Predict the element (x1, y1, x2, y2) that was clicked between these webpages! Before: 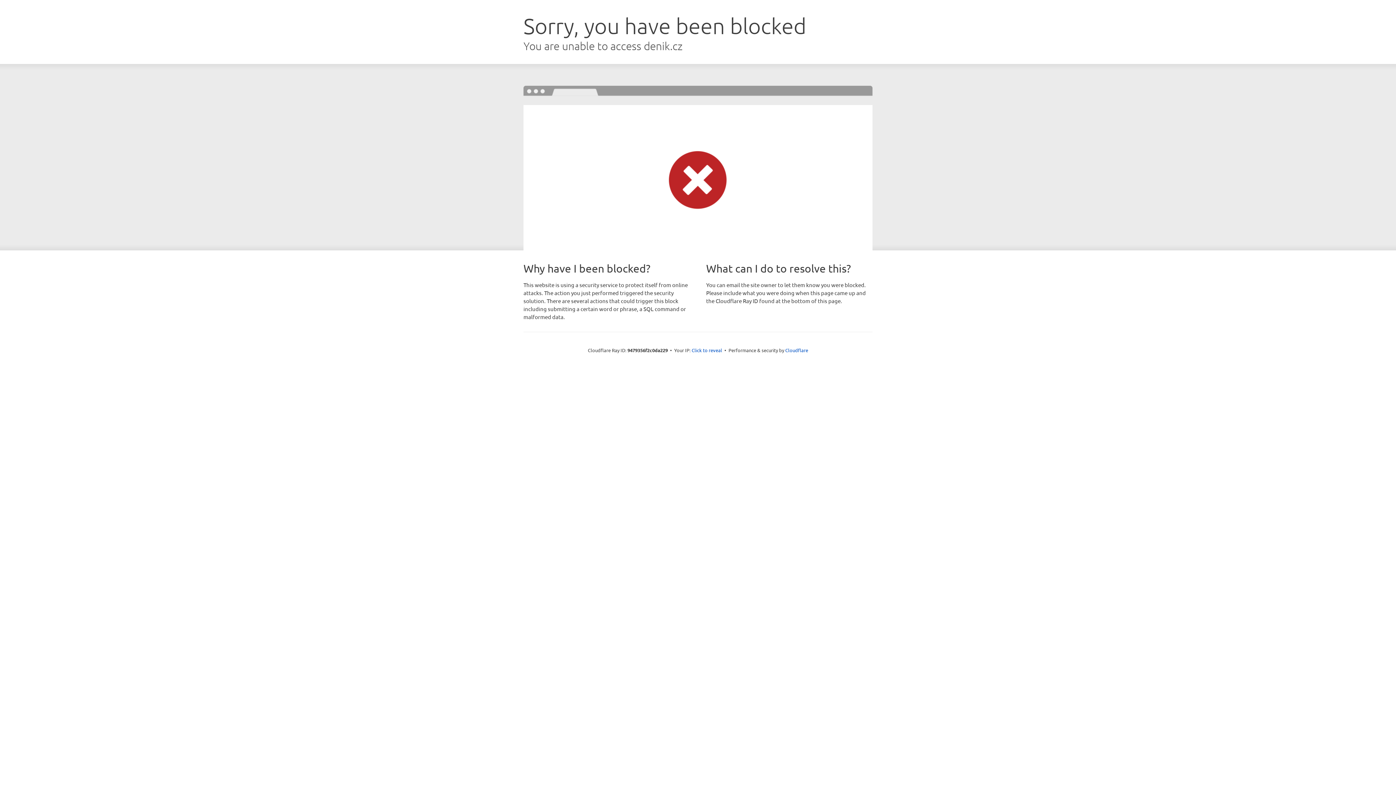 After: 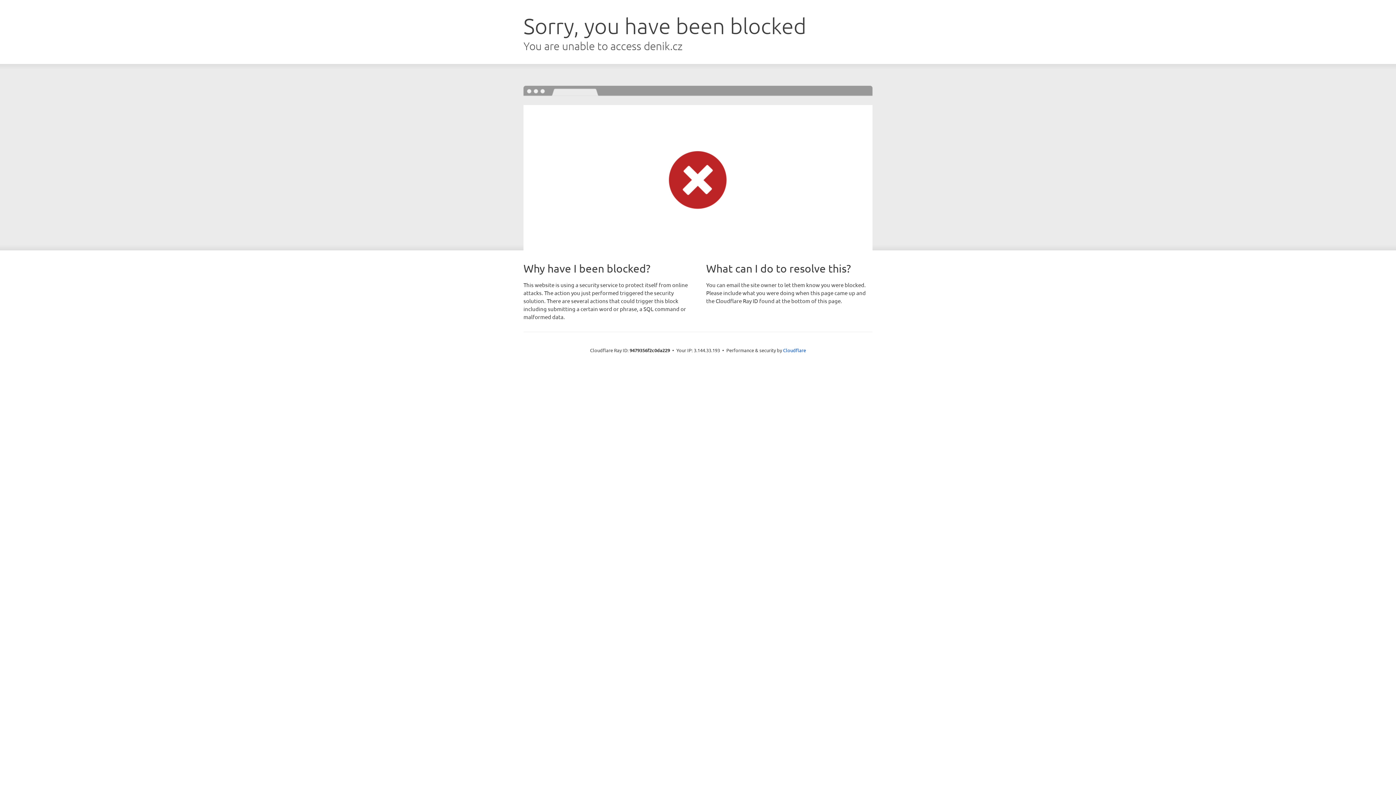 Action: bbox: (691, 346, 722, 353) label: Click to reveal